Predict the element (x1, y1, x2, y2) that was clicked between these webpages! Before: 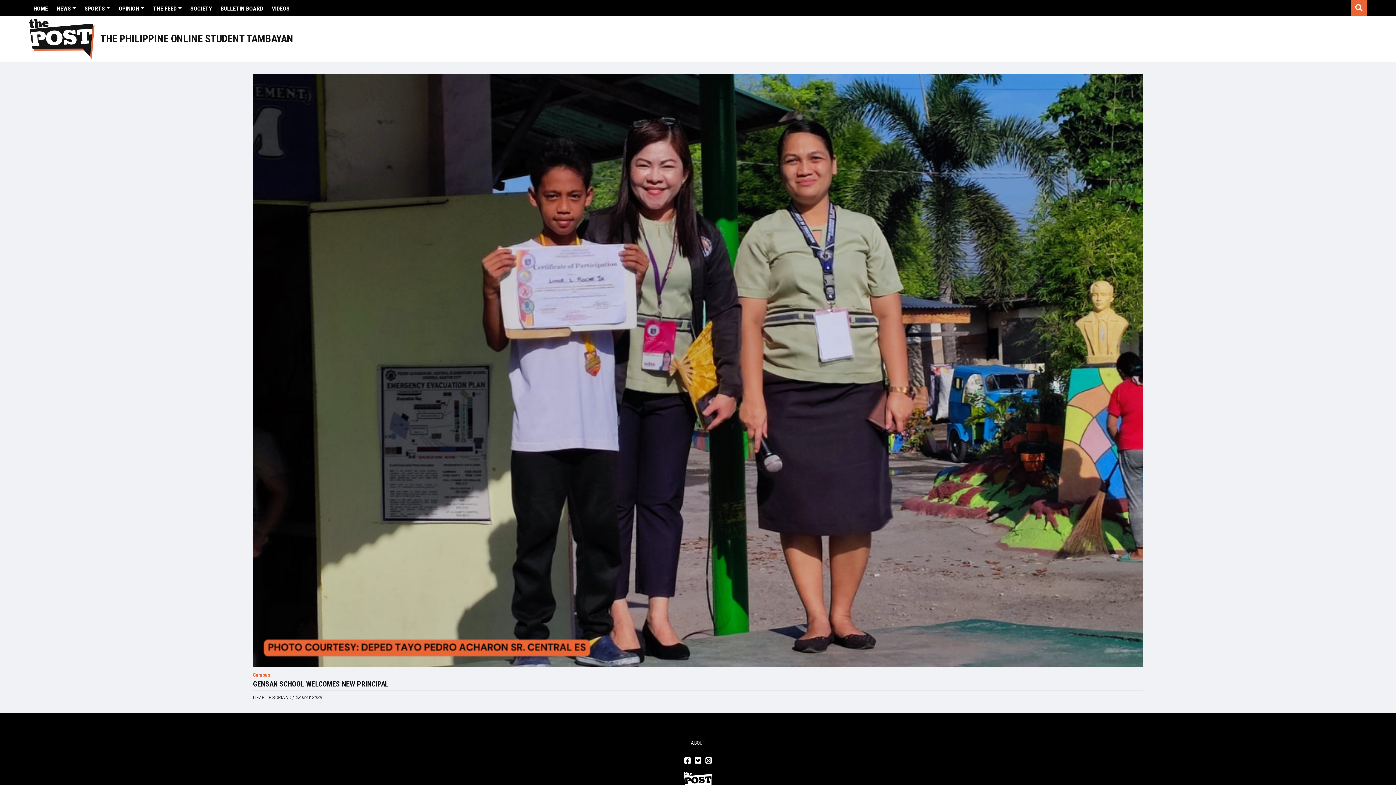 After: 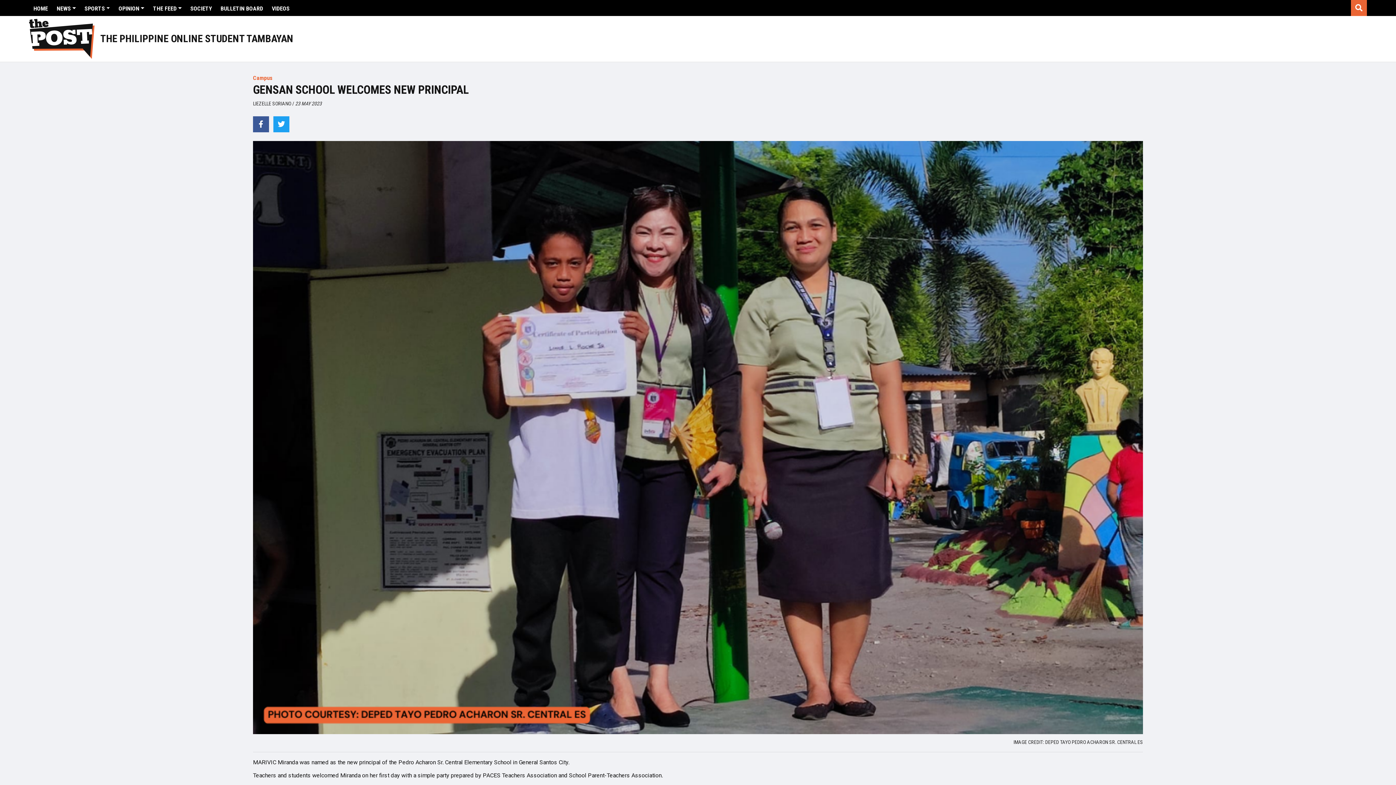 Action: label: GENSAN SCHOOL WELCOMES NEW PRINCIPAL bbox: (253, 680, 1143, 687)